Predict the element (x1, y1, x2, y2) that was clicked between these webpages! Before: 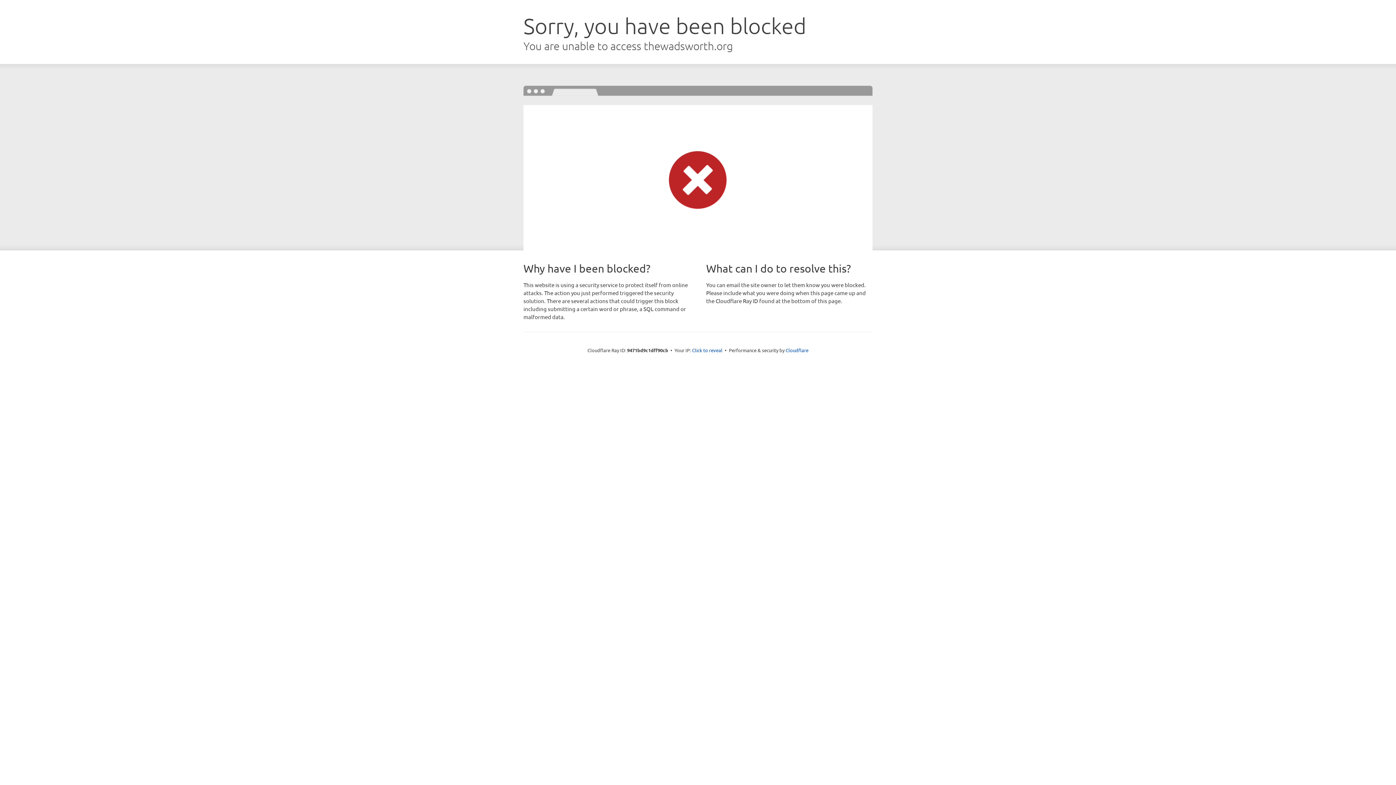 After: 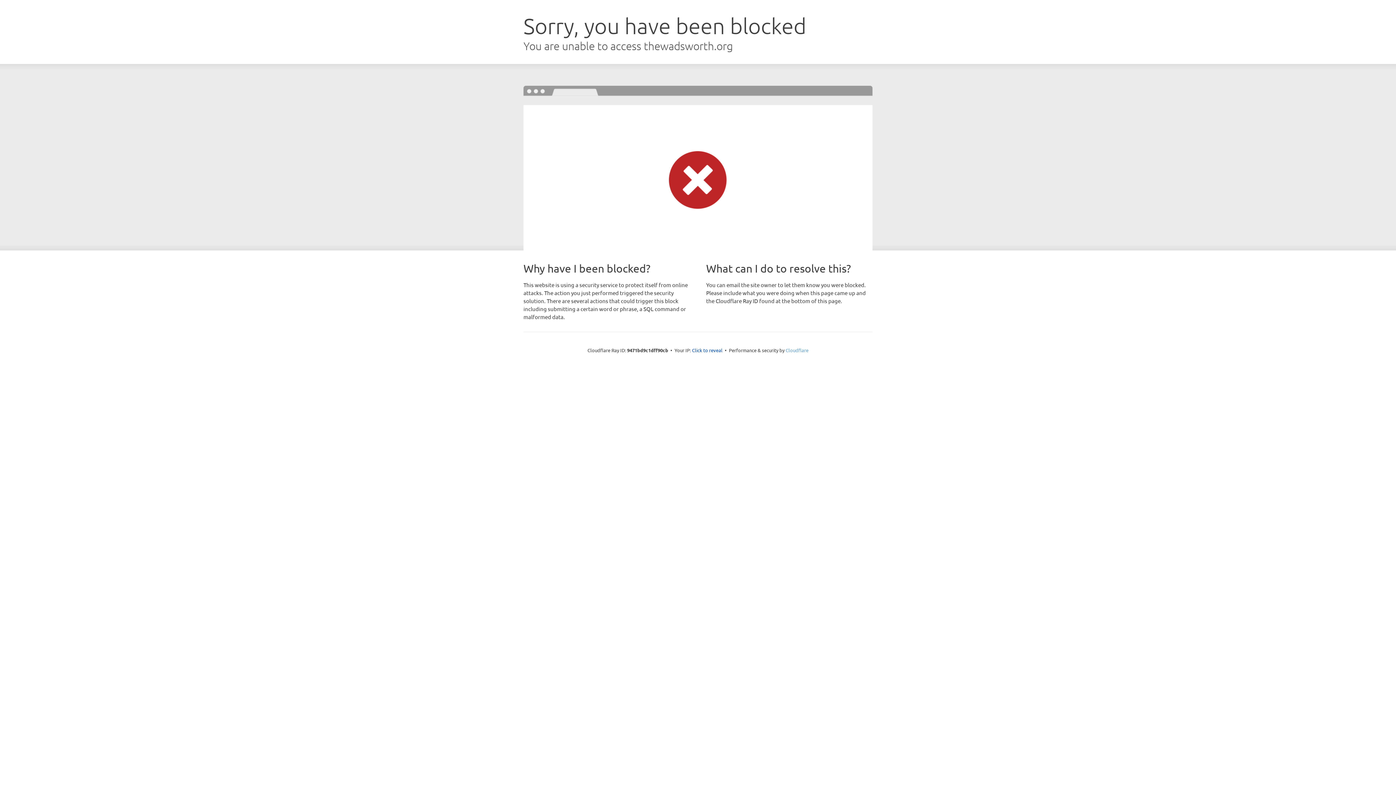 Action: bbox: (785, 347, 808, 353) label: Cloudflare